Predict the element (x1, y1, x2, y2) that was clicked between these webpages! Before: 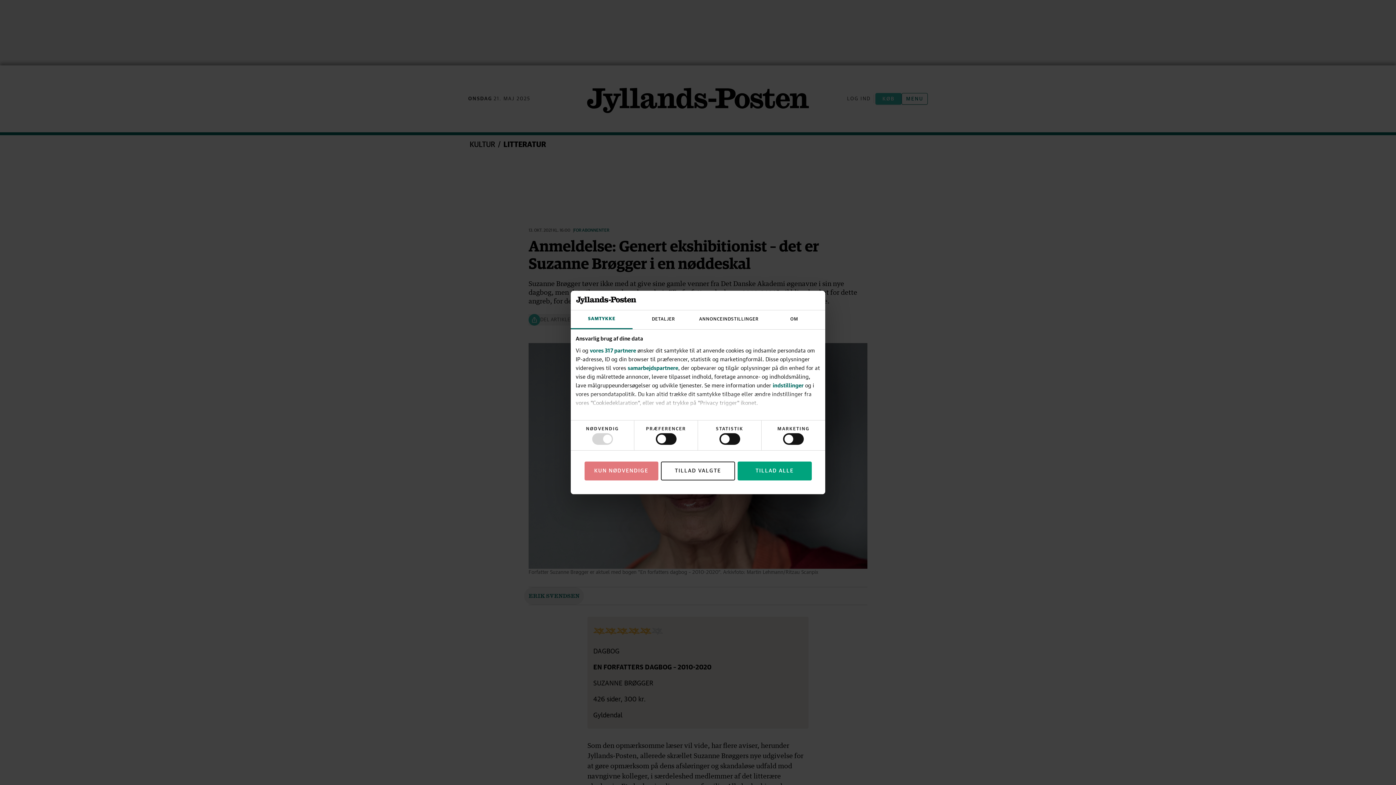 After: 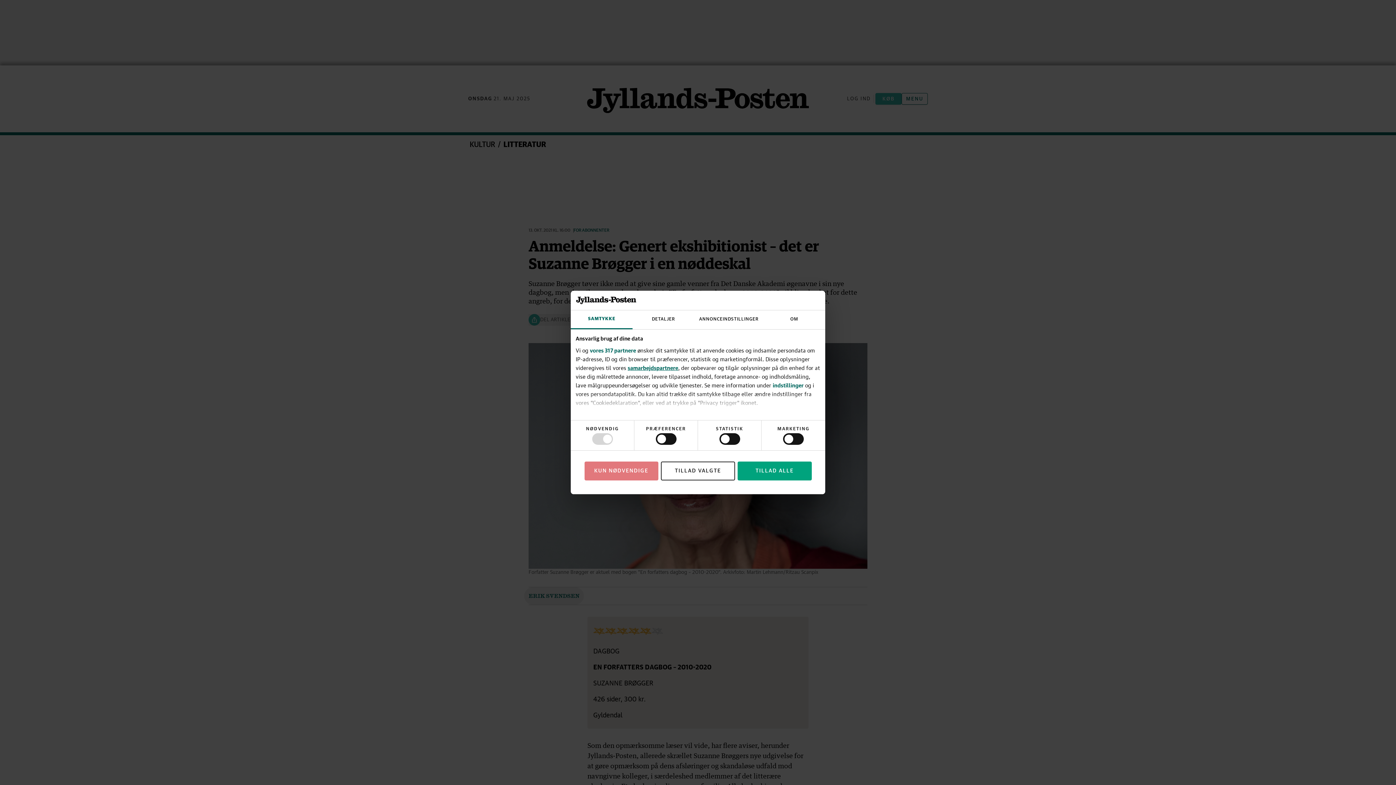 Action: bbox: (627, 364, 678, 371) label: samarbejdspartnere